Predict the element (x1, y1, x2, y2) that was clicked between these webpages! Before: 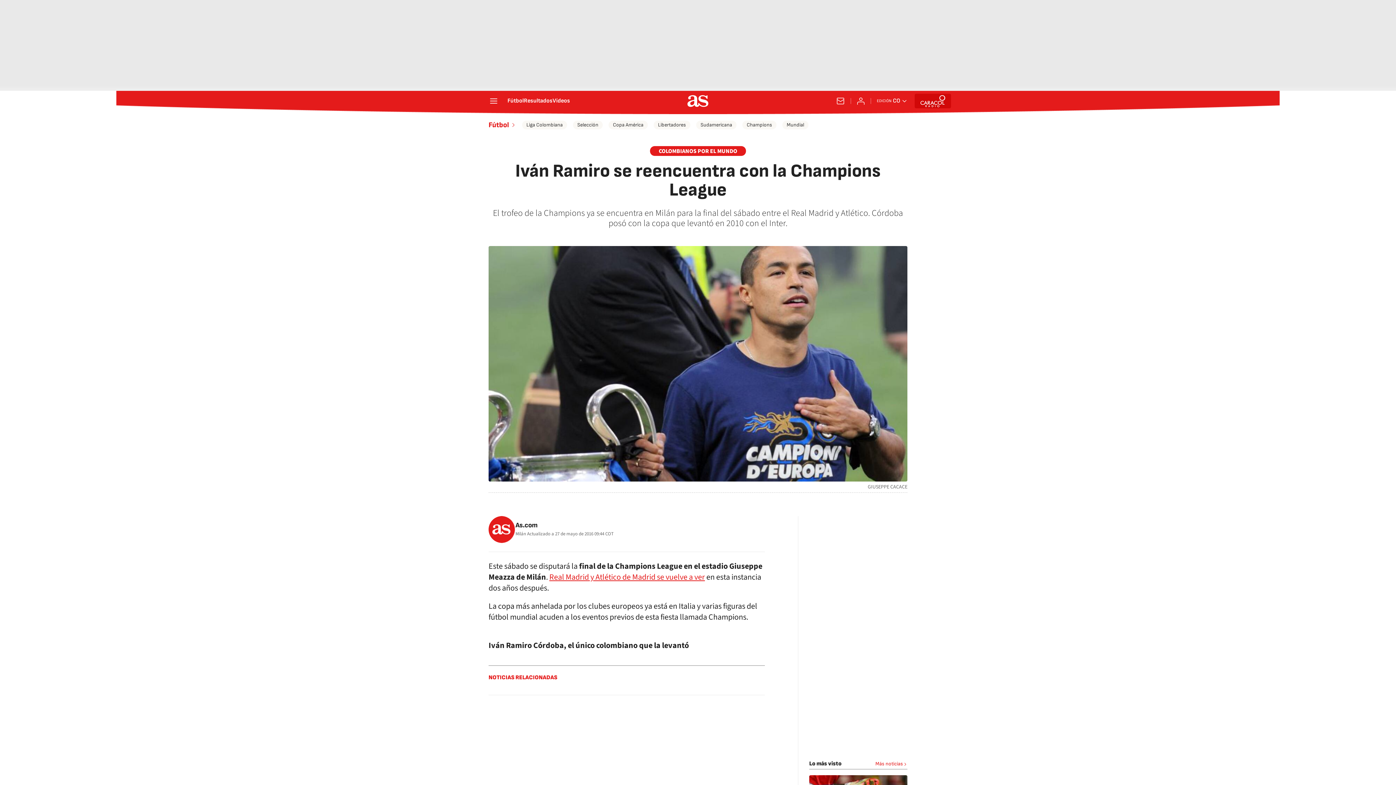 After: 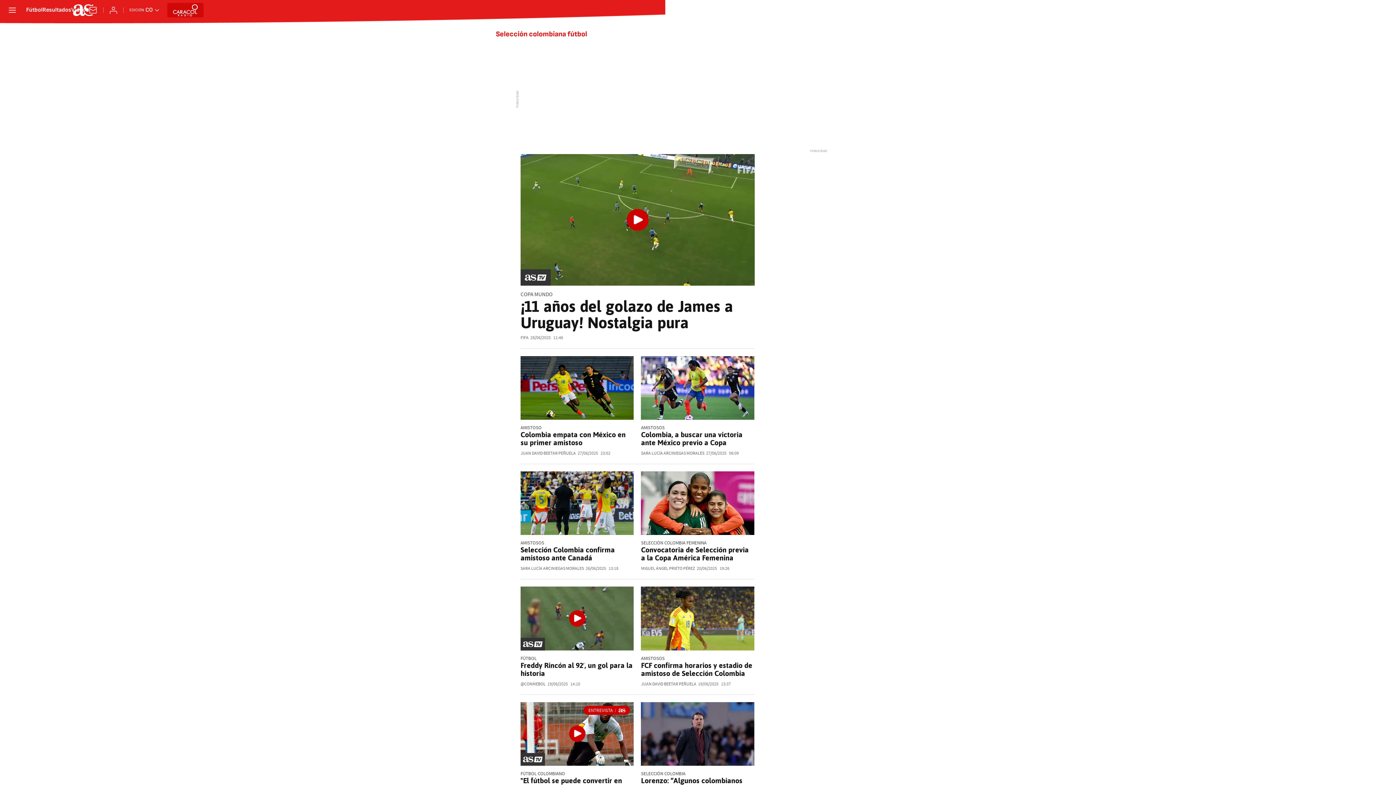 Action: bbox: (573, 120, 602, 129) label: Selección